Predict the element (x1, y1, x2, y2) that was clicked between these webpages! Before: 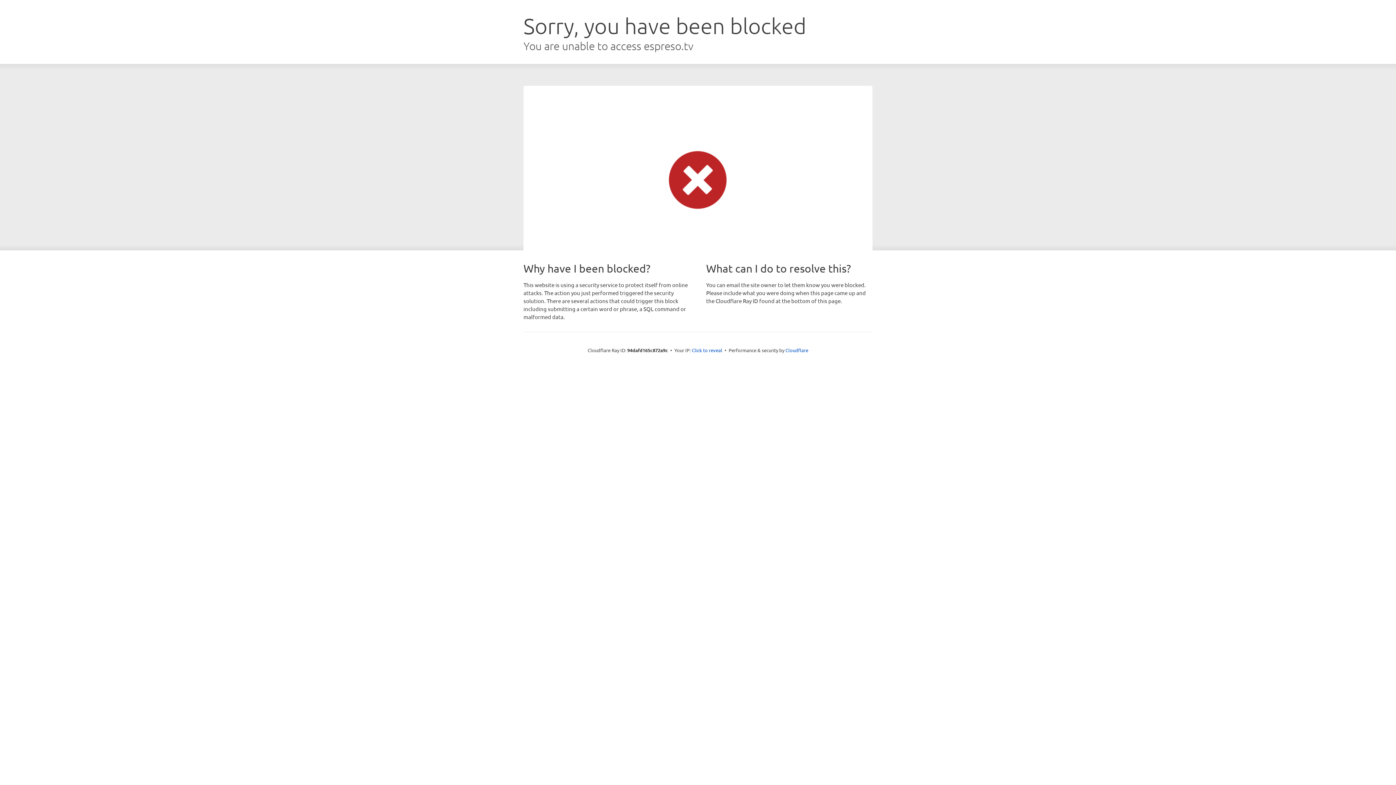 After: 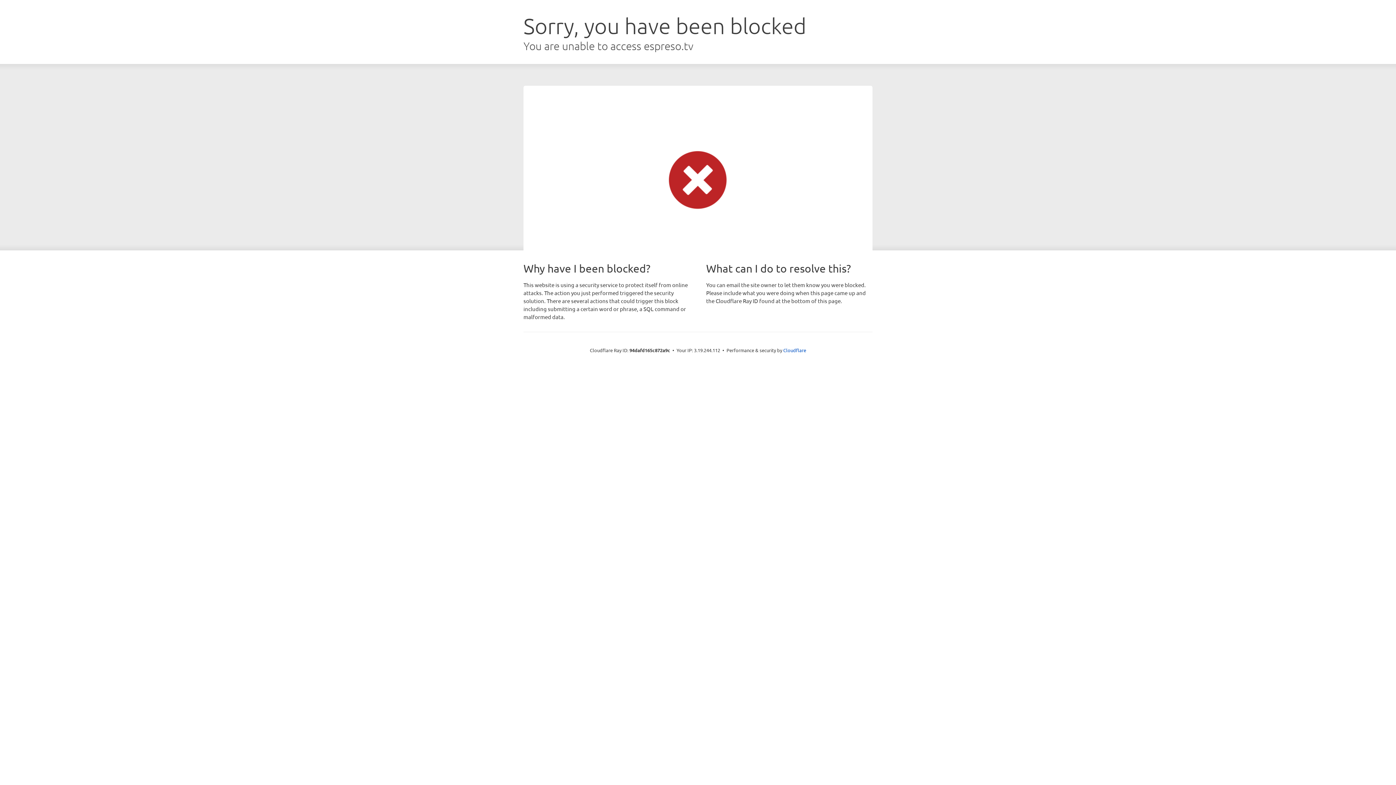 Action: label: Click to reveal bbox: (692, 346, 722, 353)